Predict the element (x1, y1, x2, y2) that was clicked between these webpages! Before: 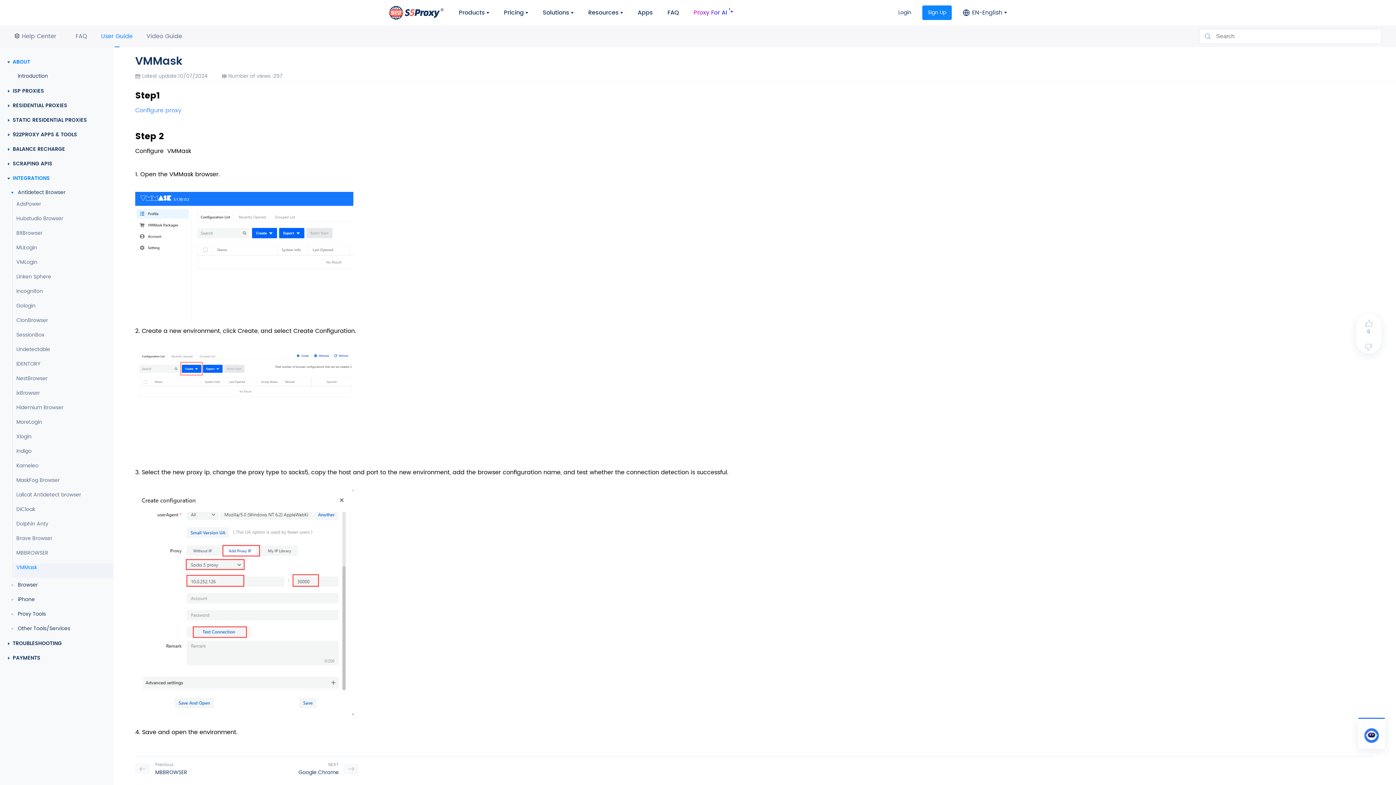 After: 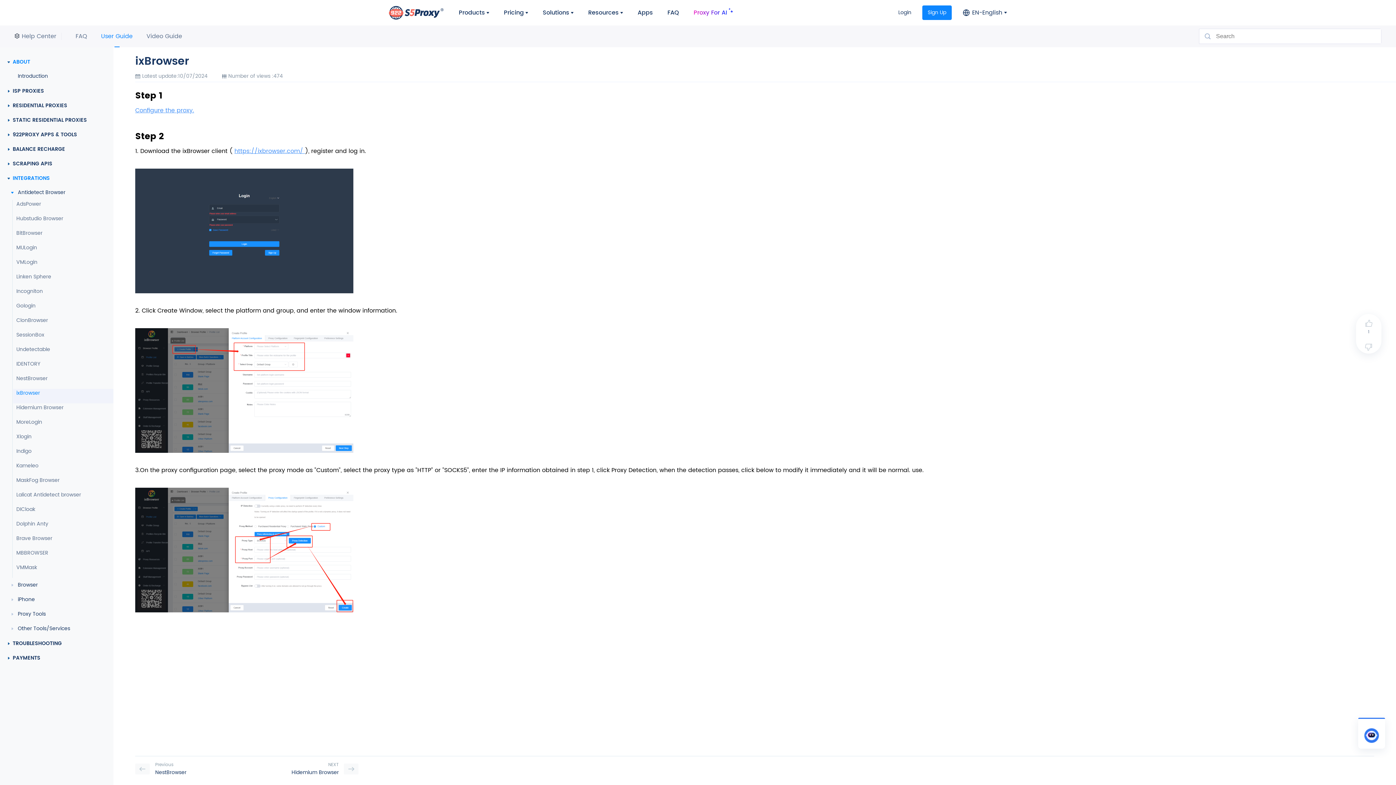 Action: label: ixBrowser bbox: (13, 389, 113, 403)